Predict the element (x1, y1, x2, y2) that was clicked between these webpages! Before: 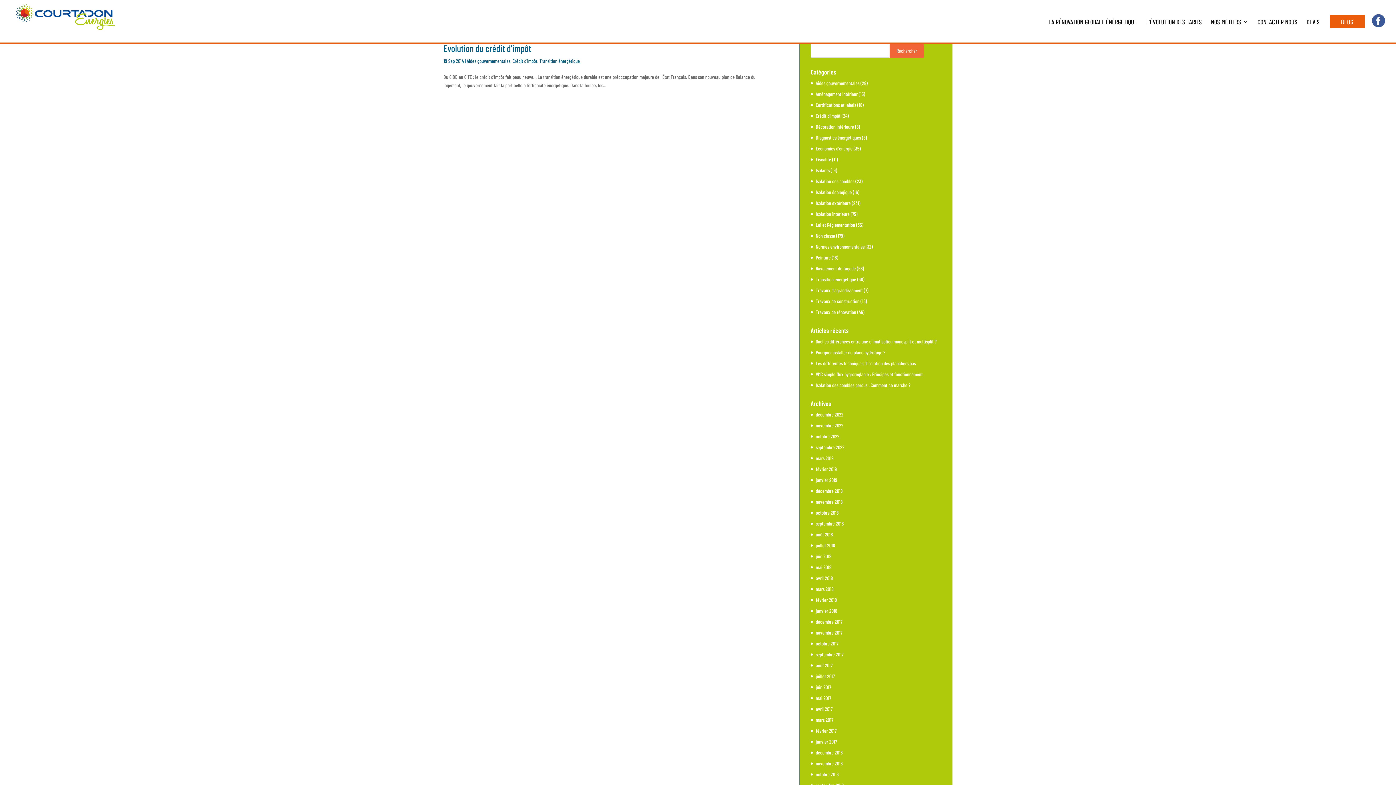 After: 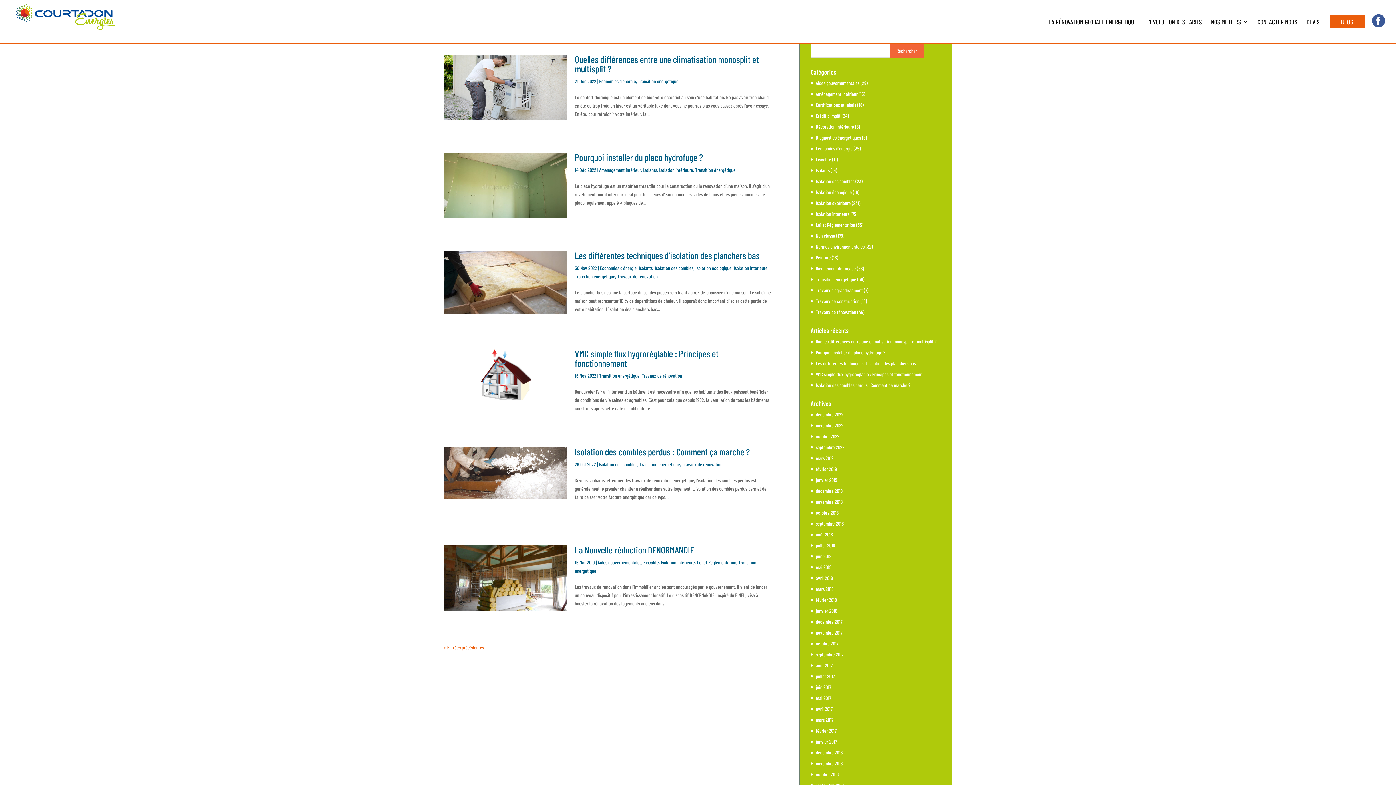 Action: label: Transition énergétique bbox: (816, 276, 856, 282)